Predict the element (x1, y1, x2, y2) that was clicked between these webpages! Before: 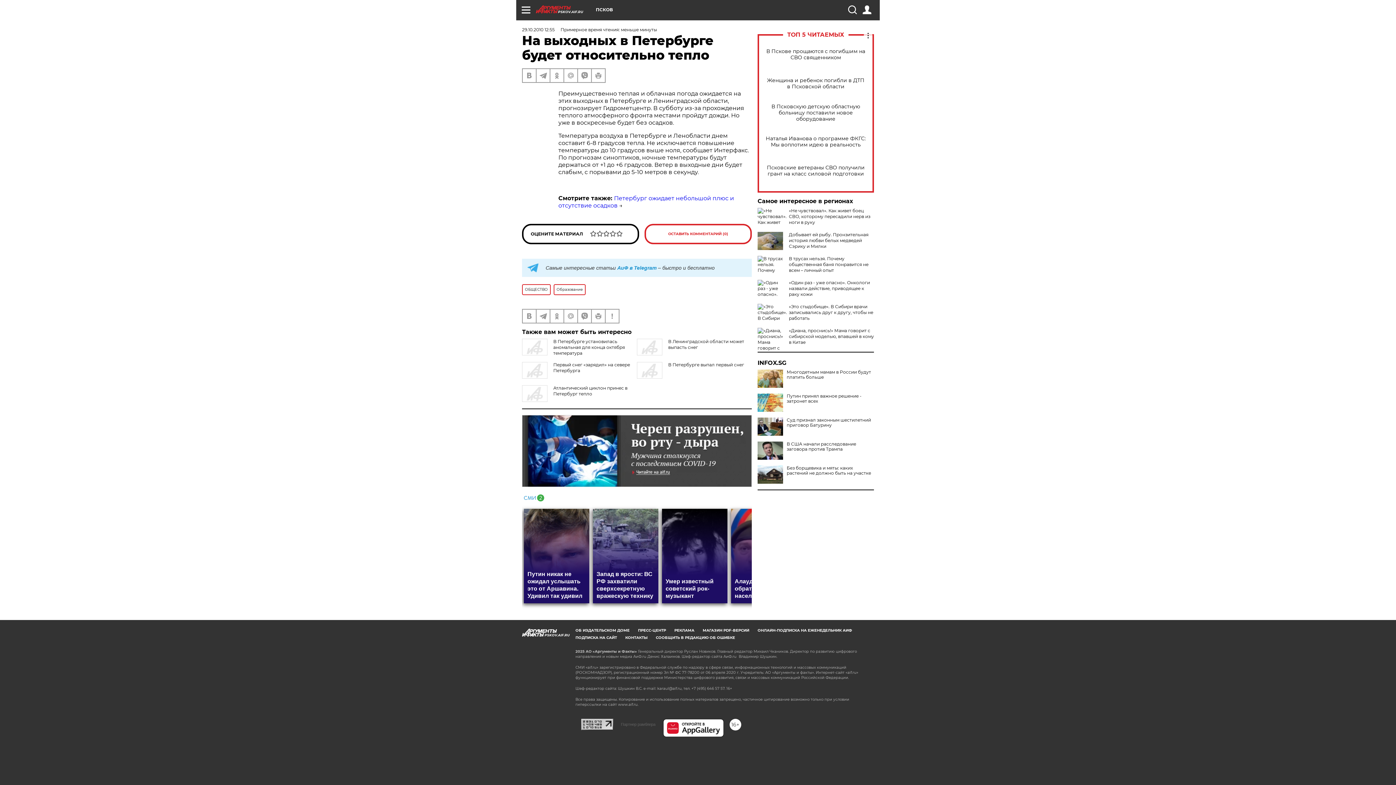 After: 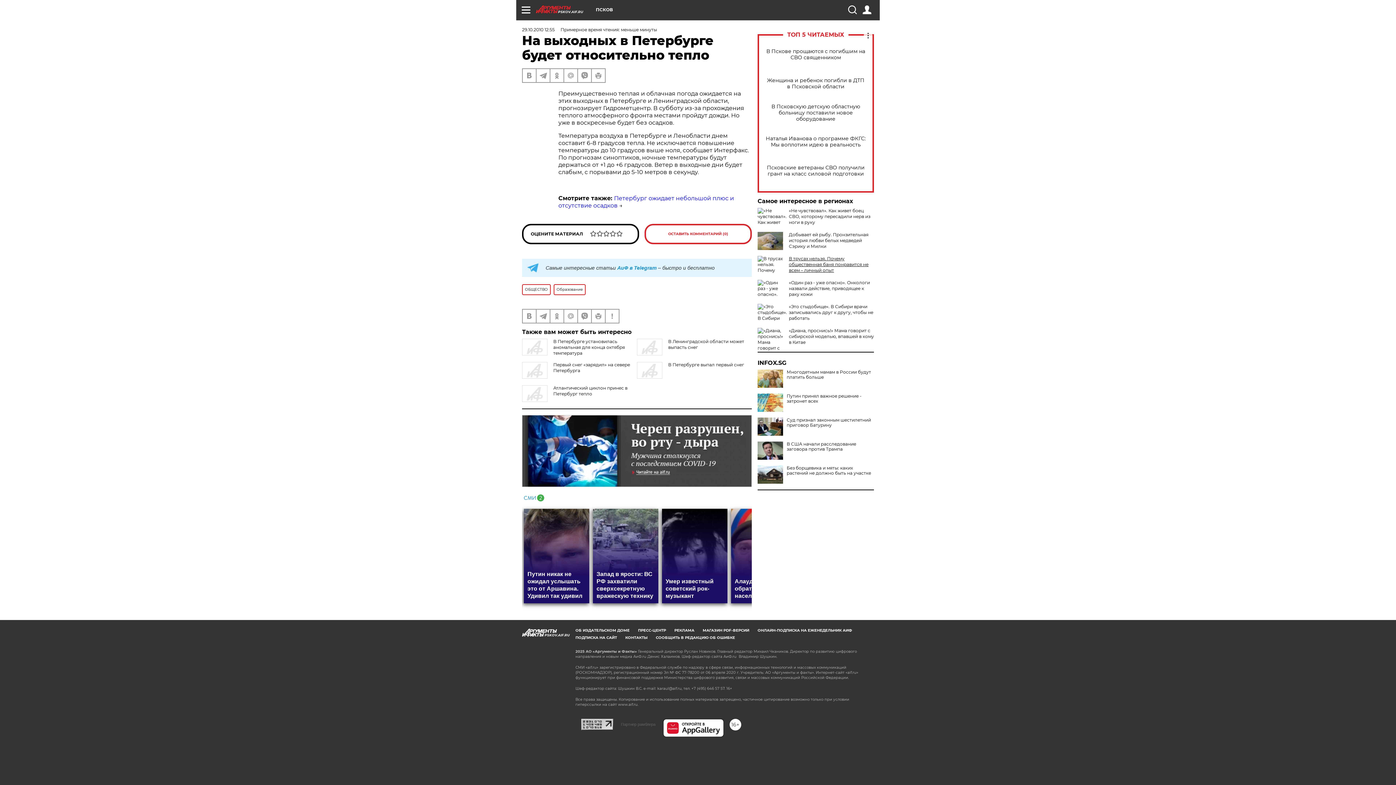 Action: bbox: (789, 256, 868, 273) label: В трусах нельзя. Почему общественная баня понравится не всем – личный опыт